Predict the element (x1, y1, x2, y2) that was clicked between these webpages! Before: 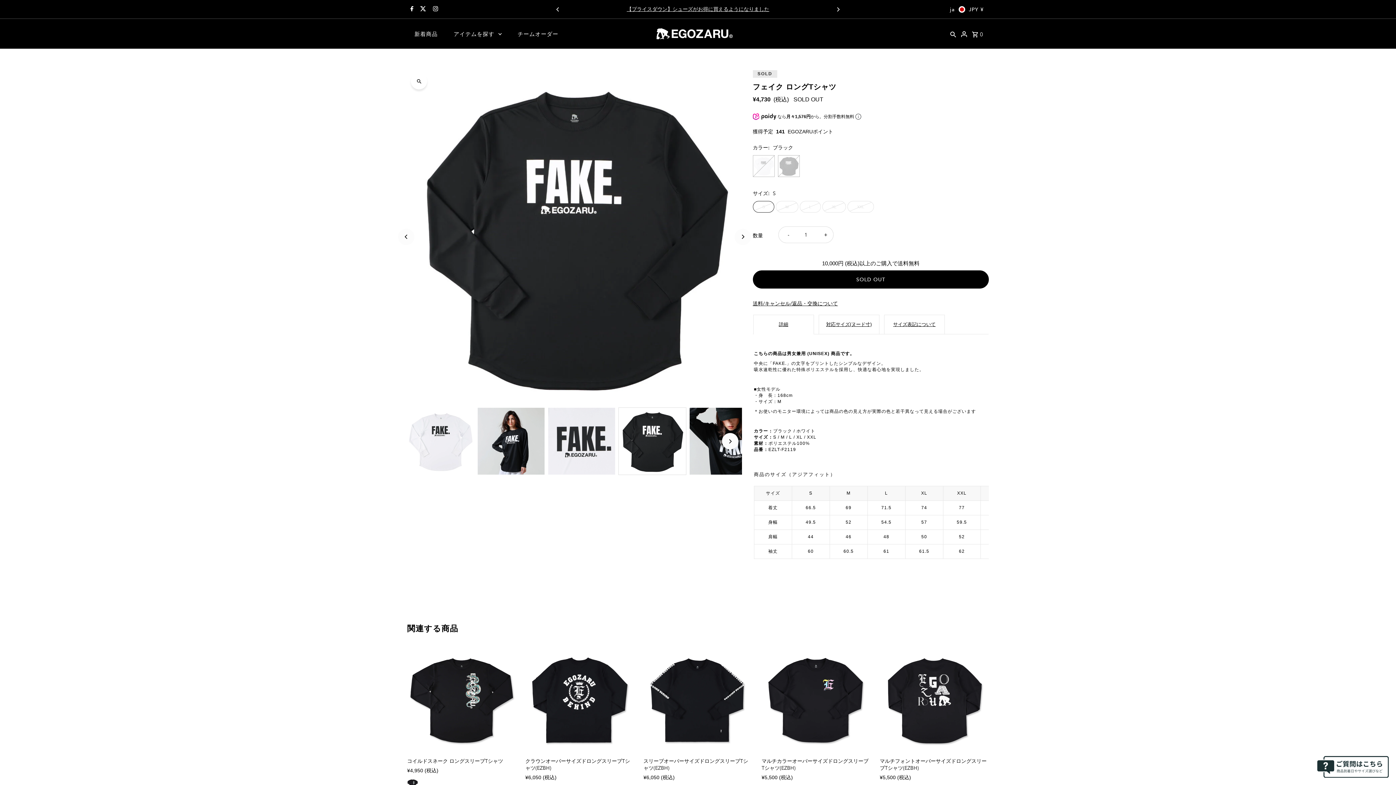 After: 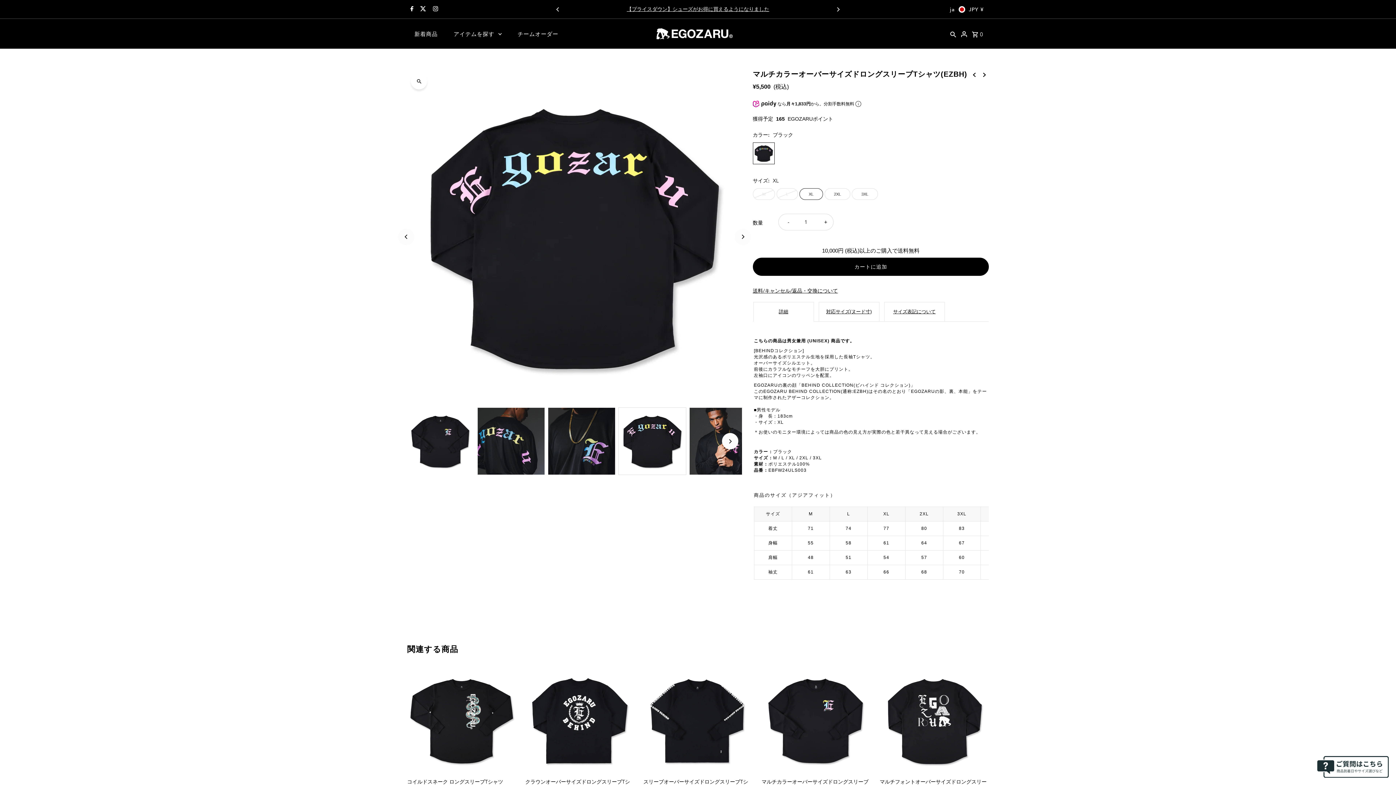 Action: bbox: (761, 645, 870, 754)